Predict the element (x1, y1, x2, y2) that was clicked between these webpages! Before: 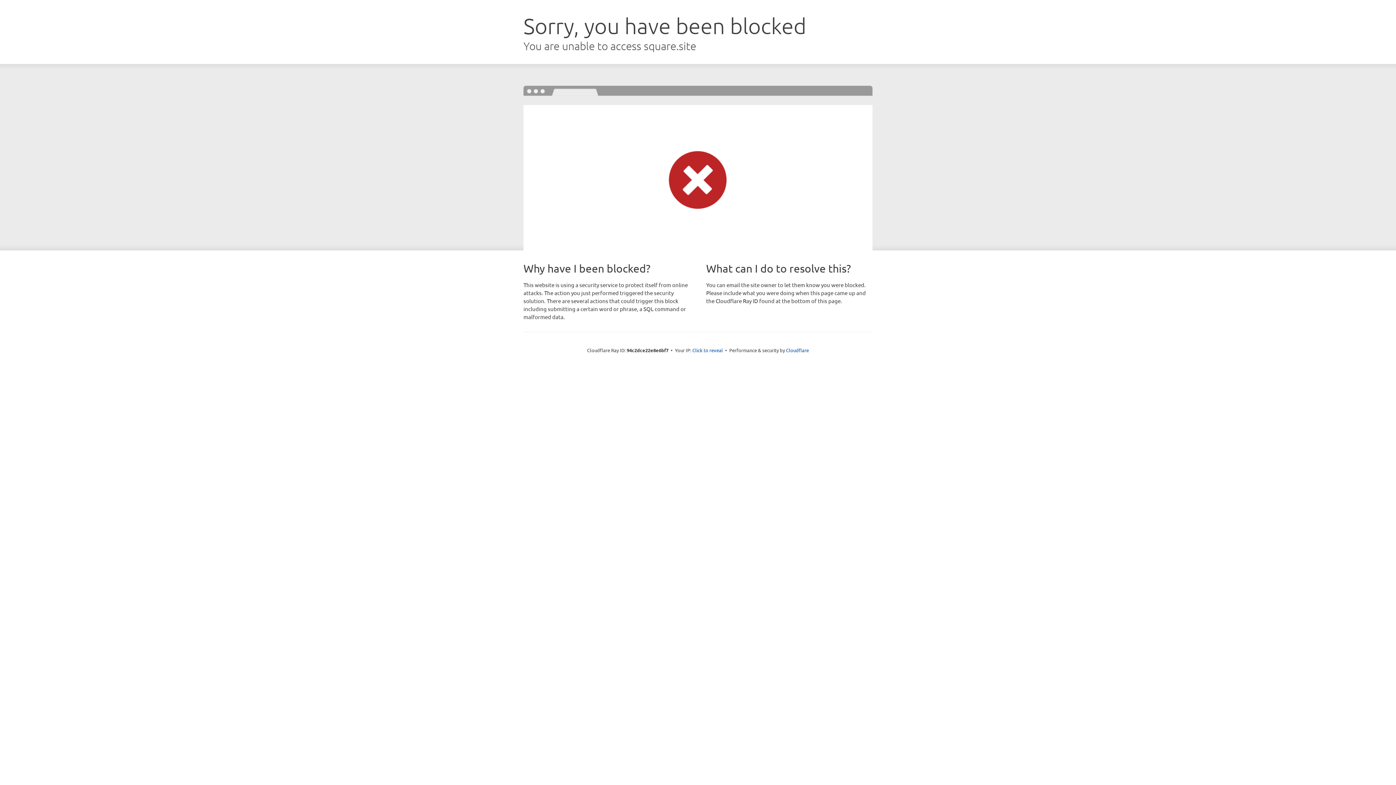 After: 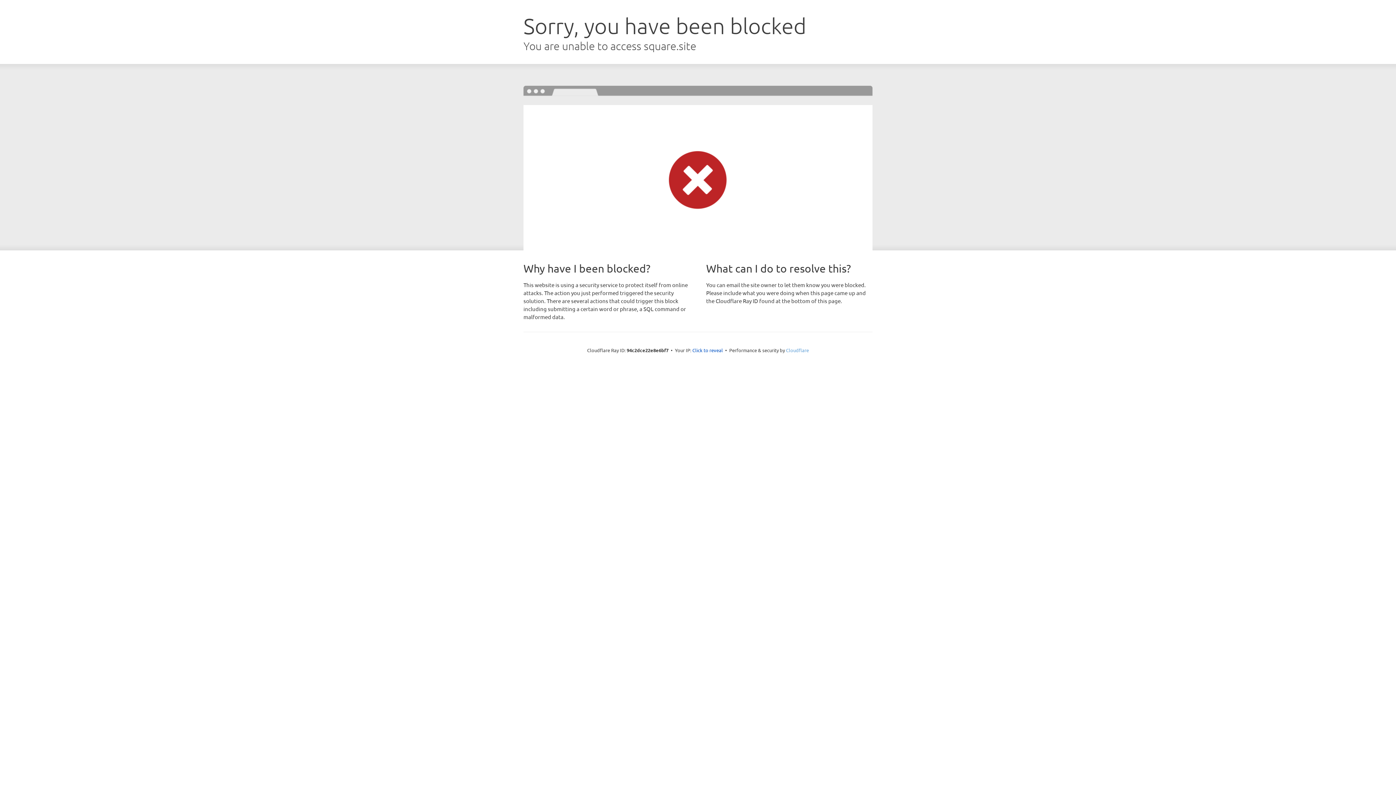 Action: label: Cloudflare bbox: (786, 347, 809, 353)